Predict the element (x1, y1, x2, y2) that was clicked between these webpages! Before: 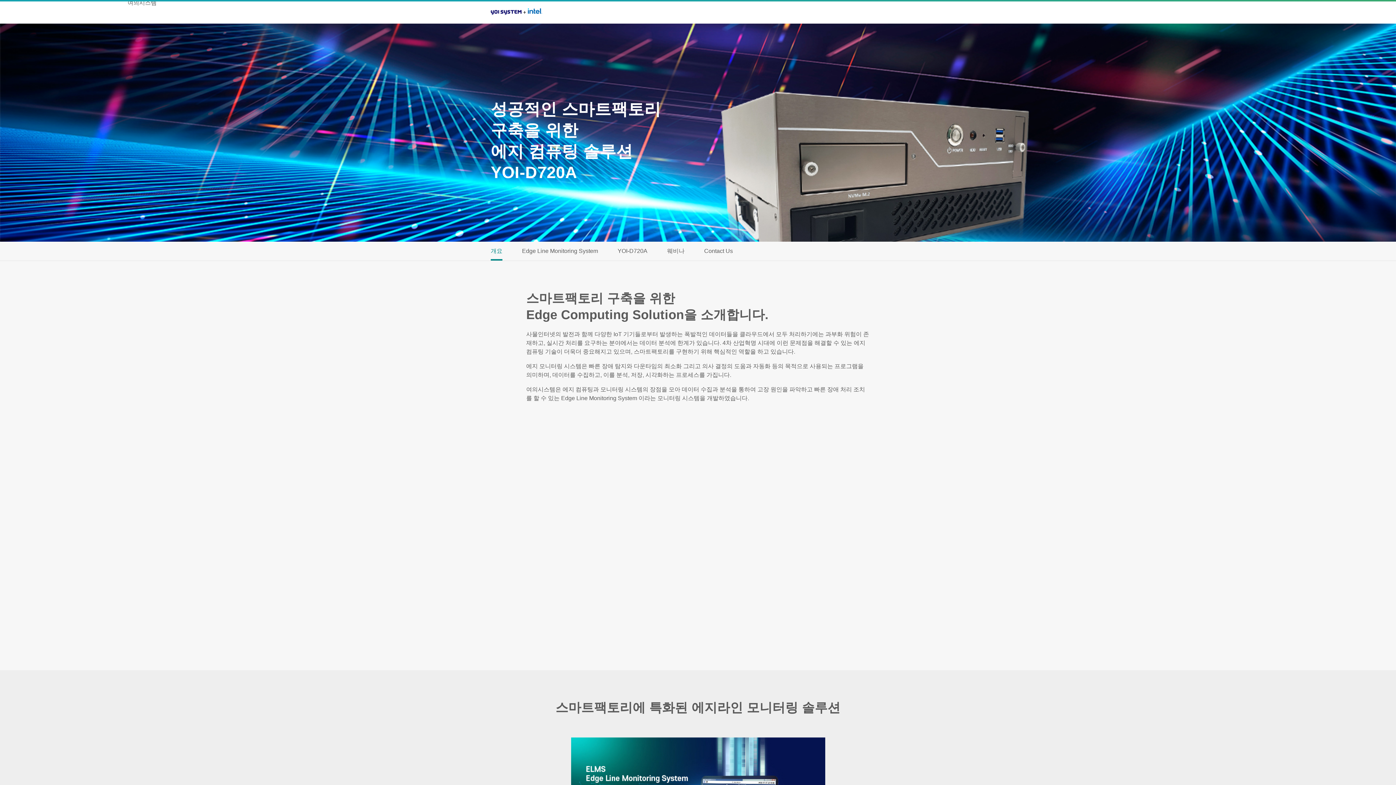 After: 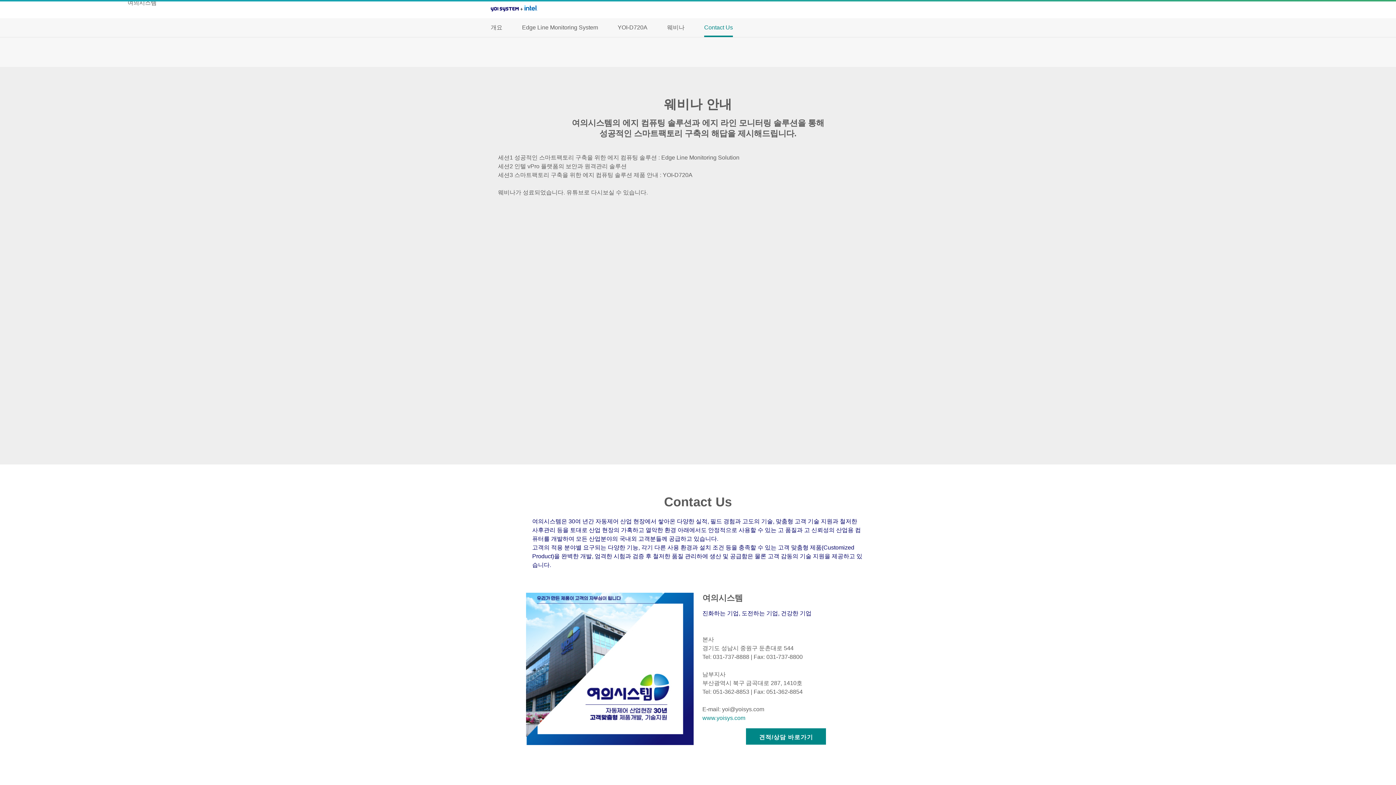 Action: bbox: (704, 241, 733, 260) label: Contact Us